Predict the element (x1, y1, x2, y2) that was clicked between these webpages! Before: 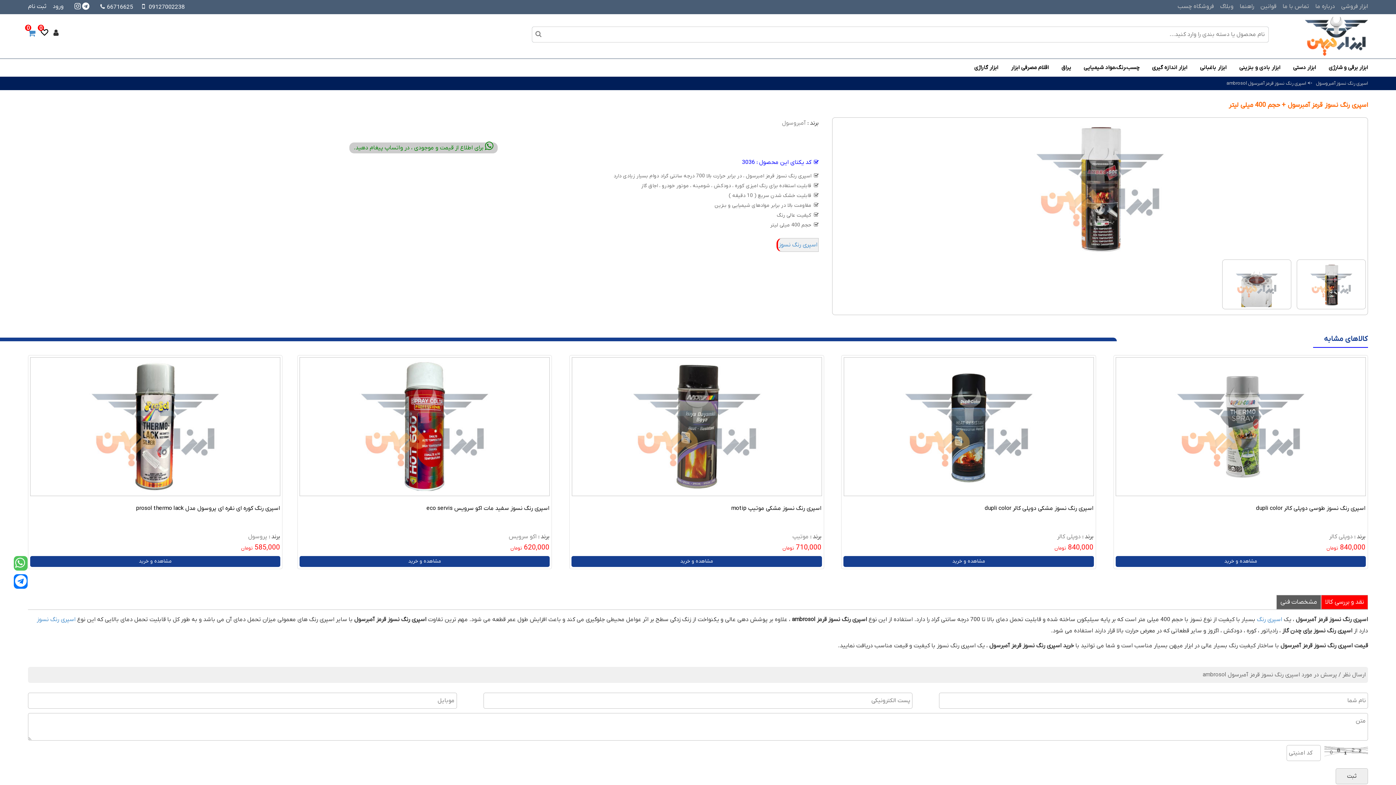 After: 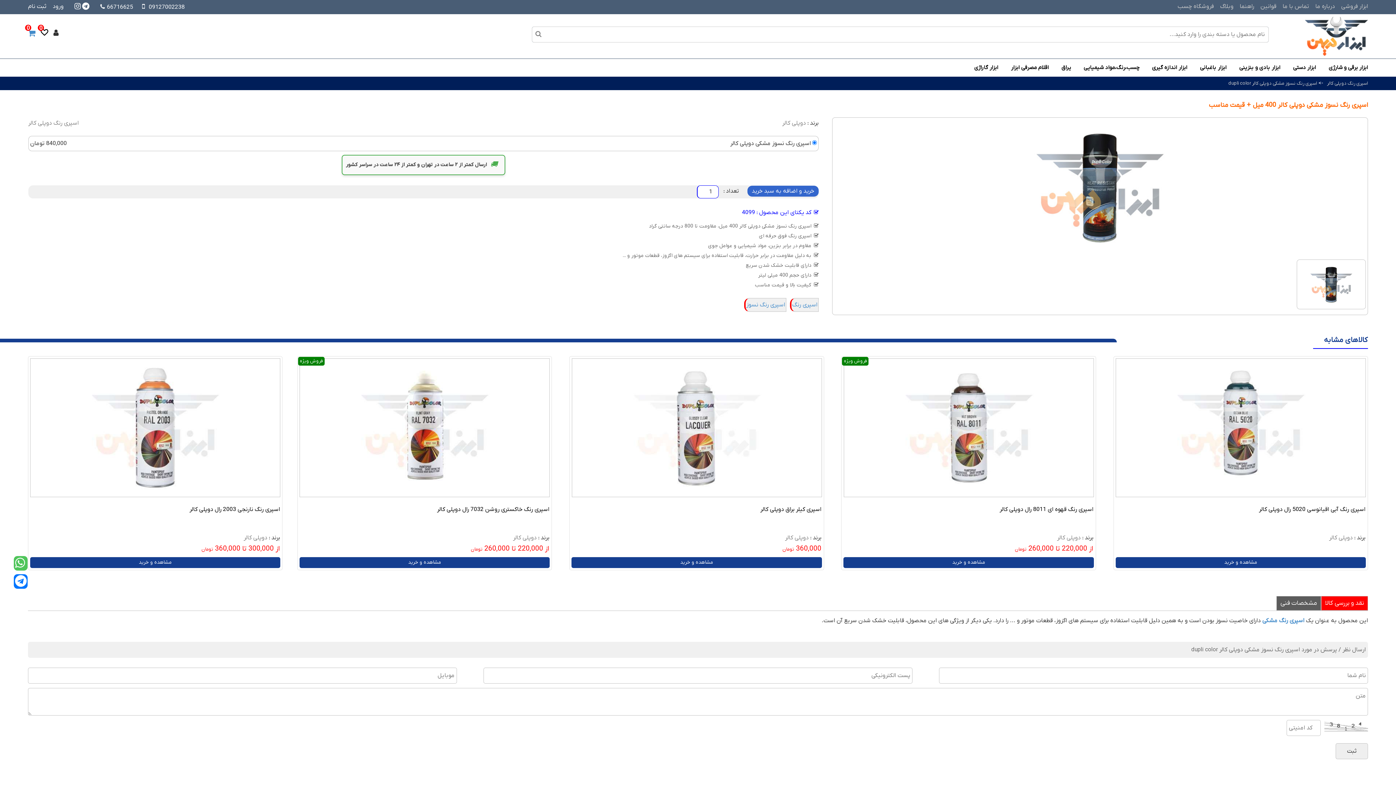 Action: bbox: (870, 423, 1067, 430)